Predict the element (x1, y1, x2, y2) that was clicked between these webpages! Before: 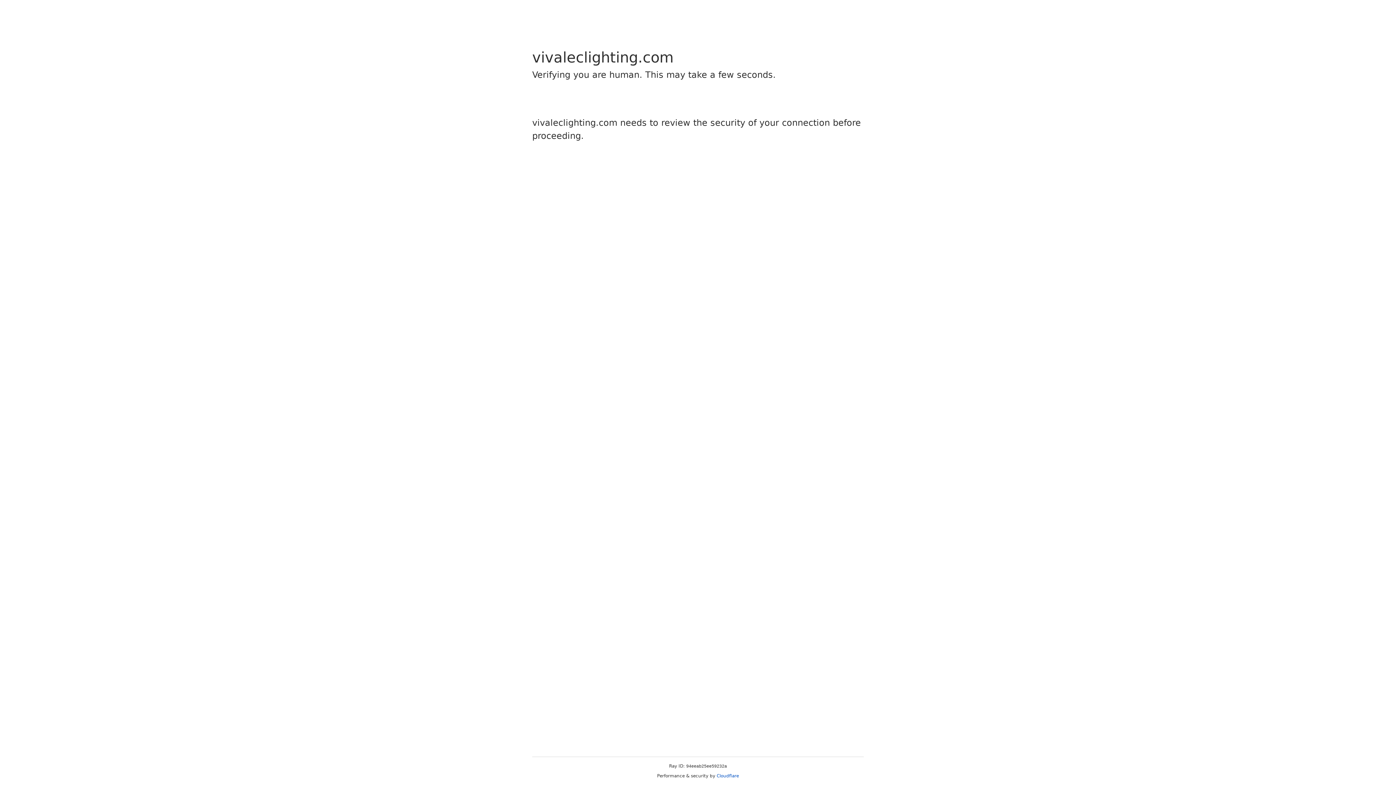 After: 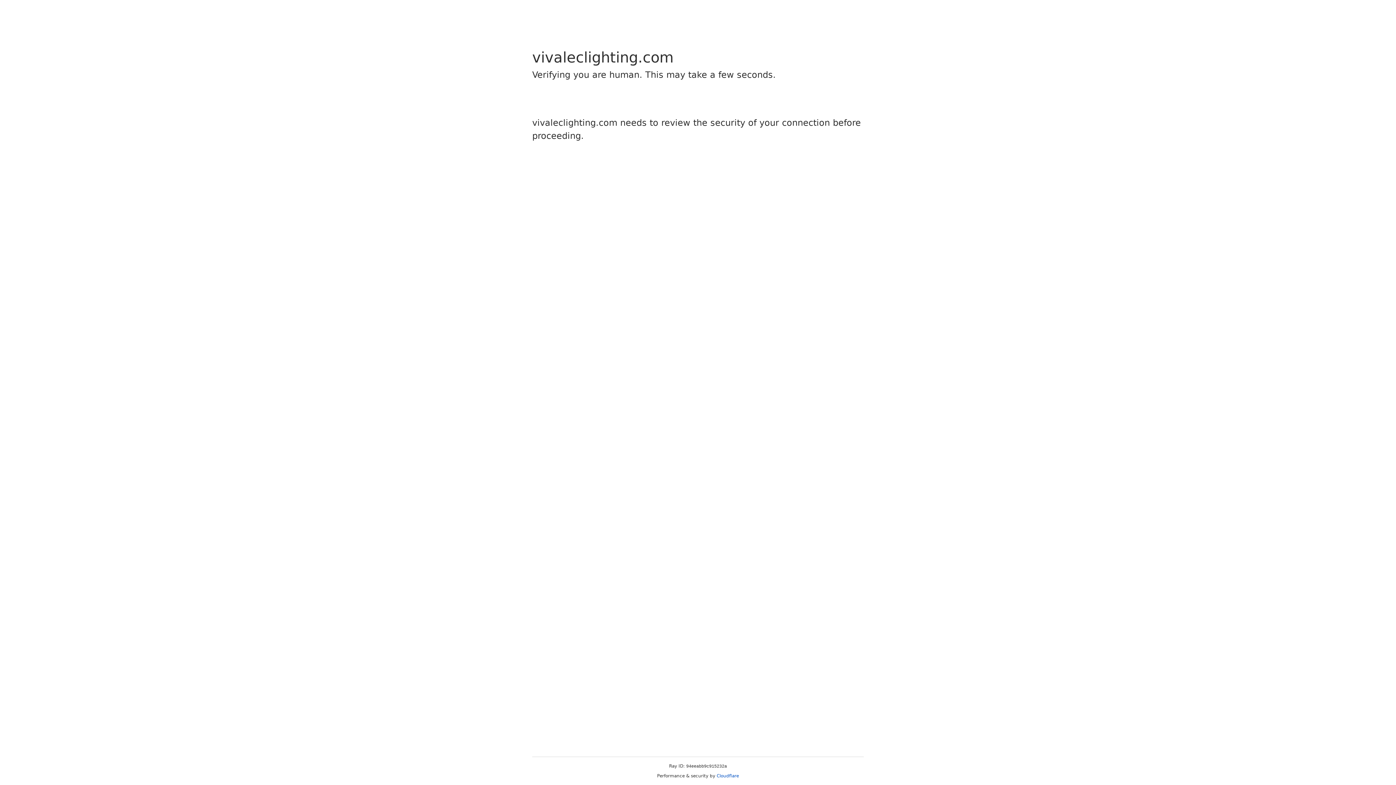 Action: label: Cloudflare bbox: (716, 773, 739, 778)